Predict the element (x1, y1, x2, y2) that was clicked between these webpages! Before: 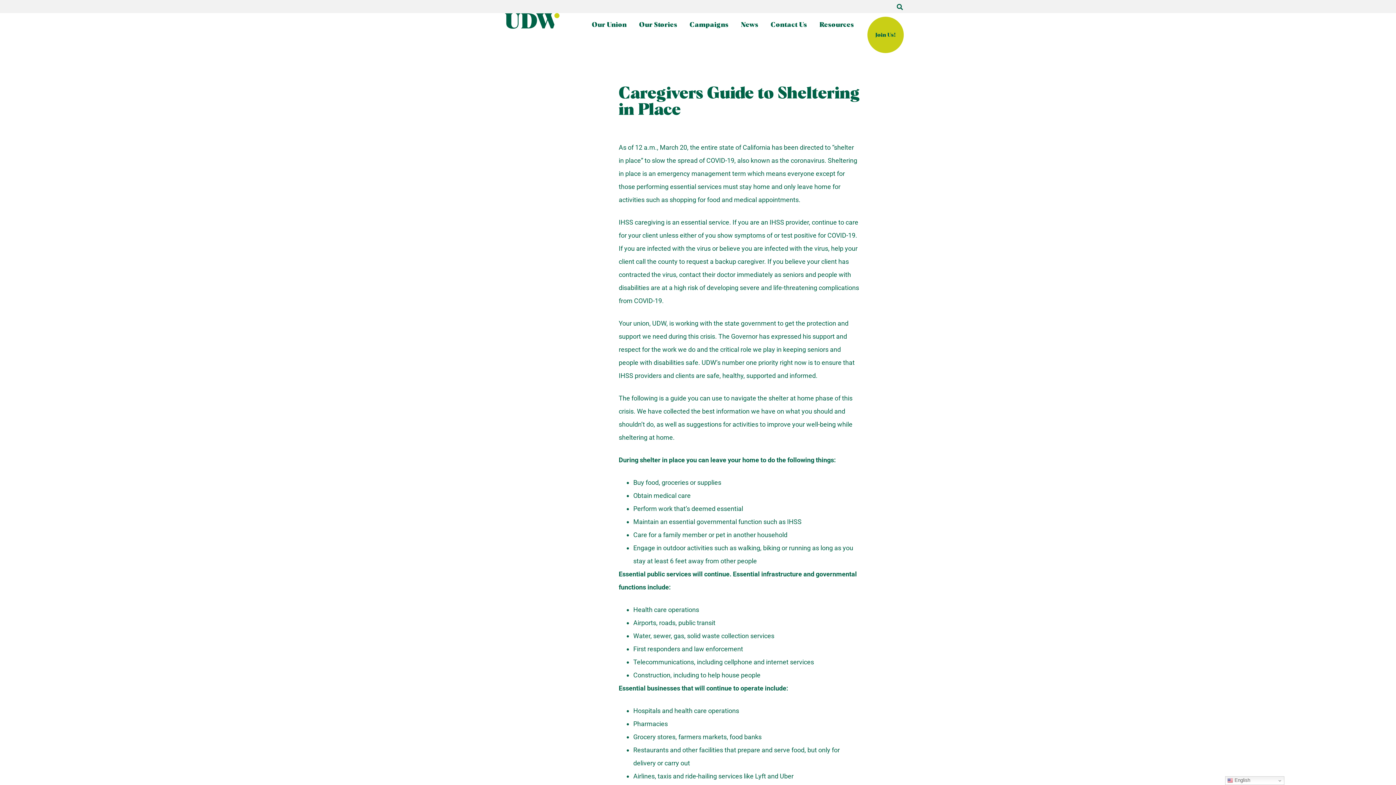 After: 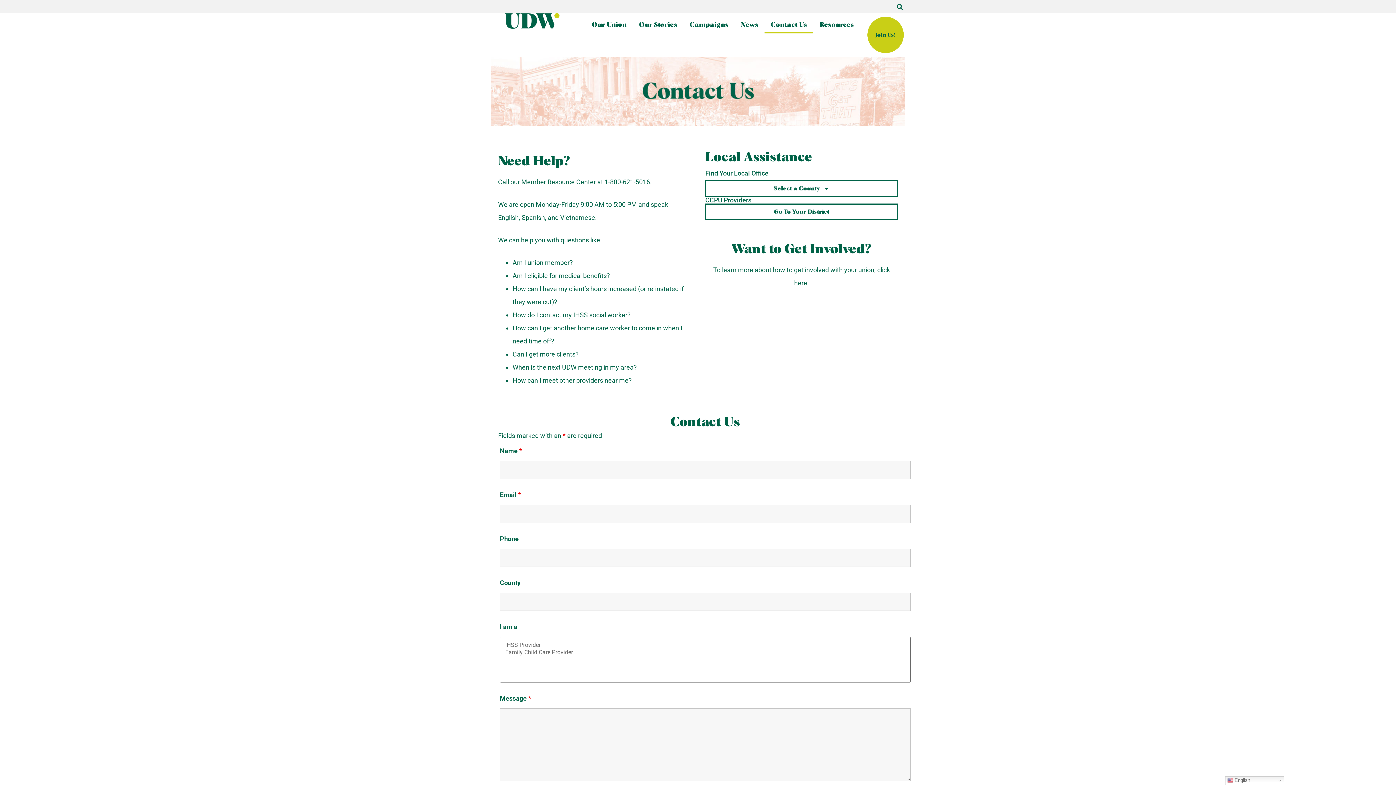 Action: label: Contact Us bbox: (764, 16, 813, 33)